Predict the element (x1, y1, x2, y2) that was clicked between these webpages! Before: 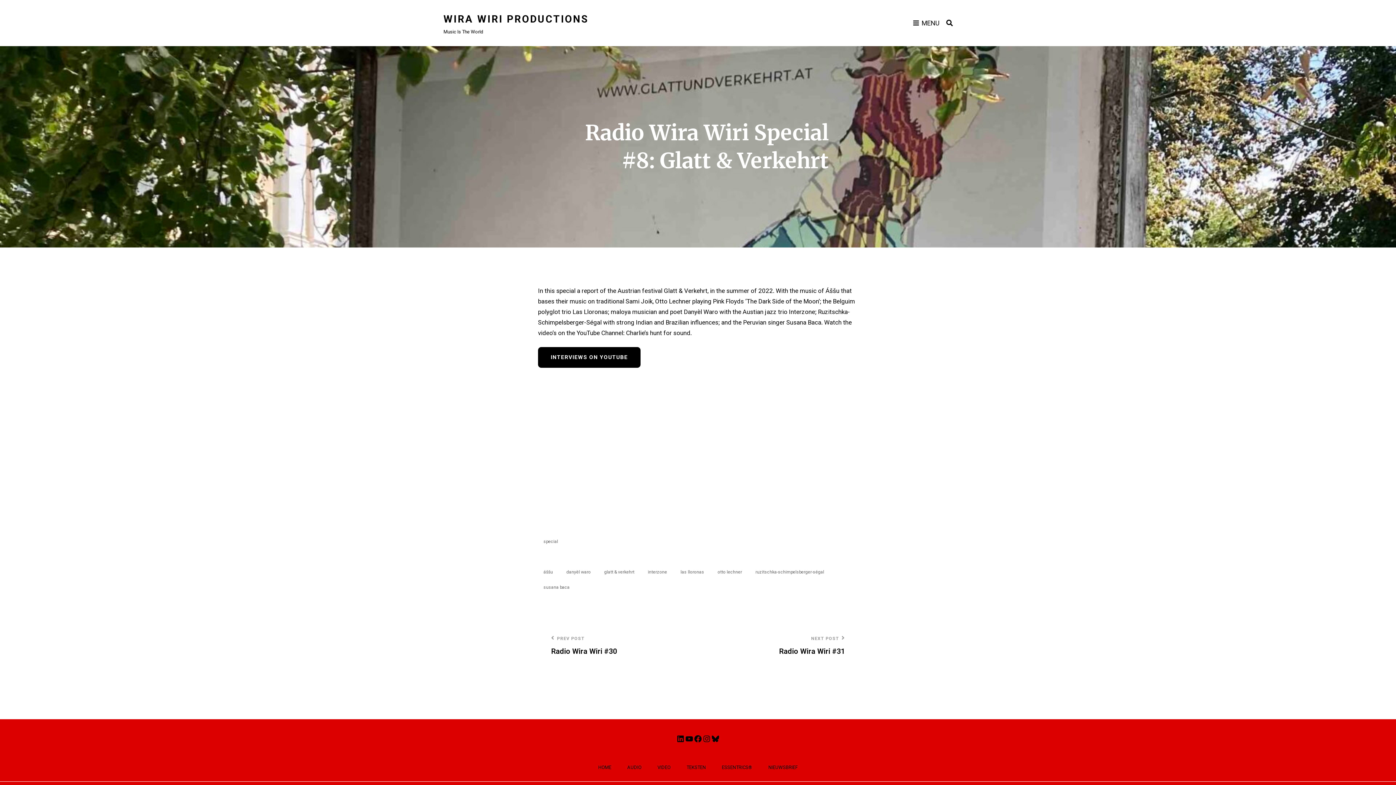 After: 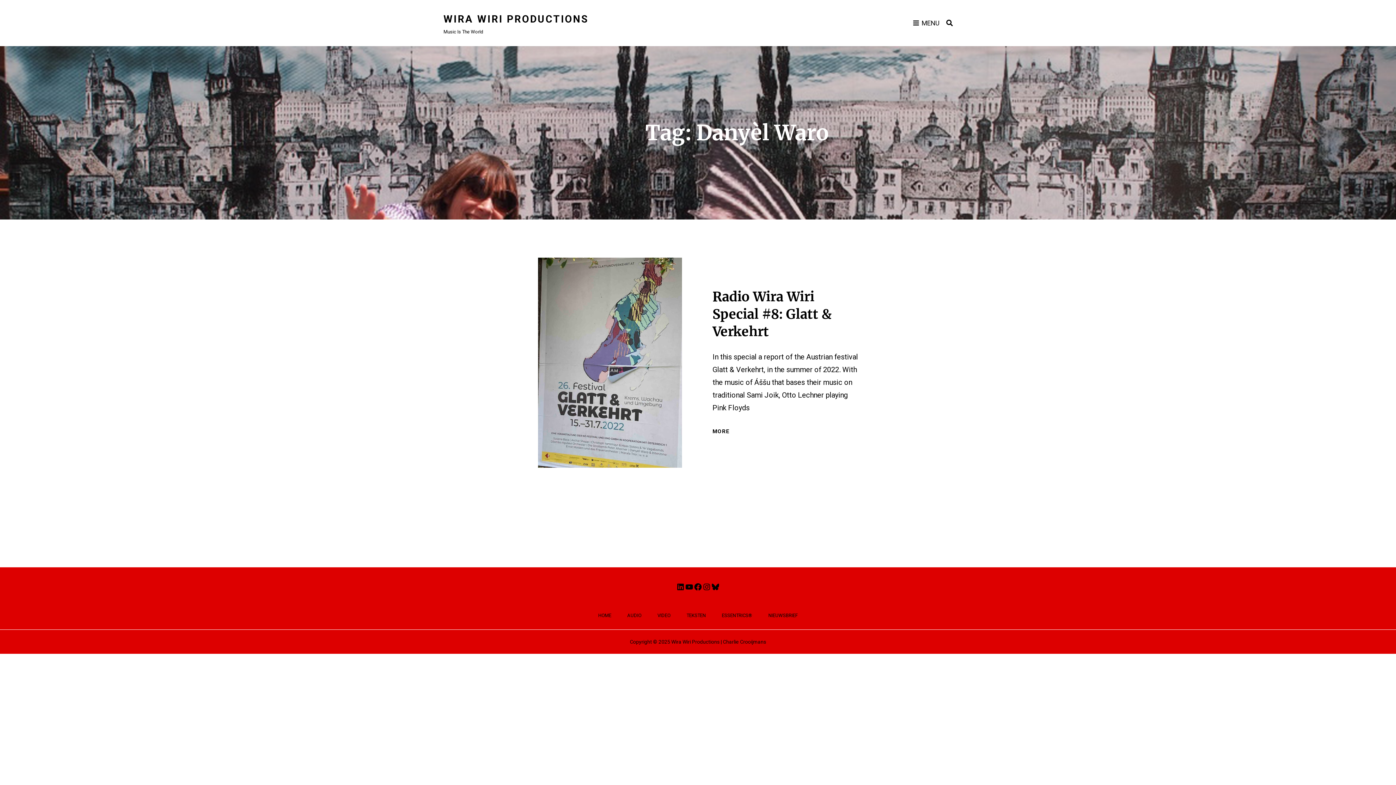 Action: label: danyèl waro bbox: (561, 566, 596, 578)